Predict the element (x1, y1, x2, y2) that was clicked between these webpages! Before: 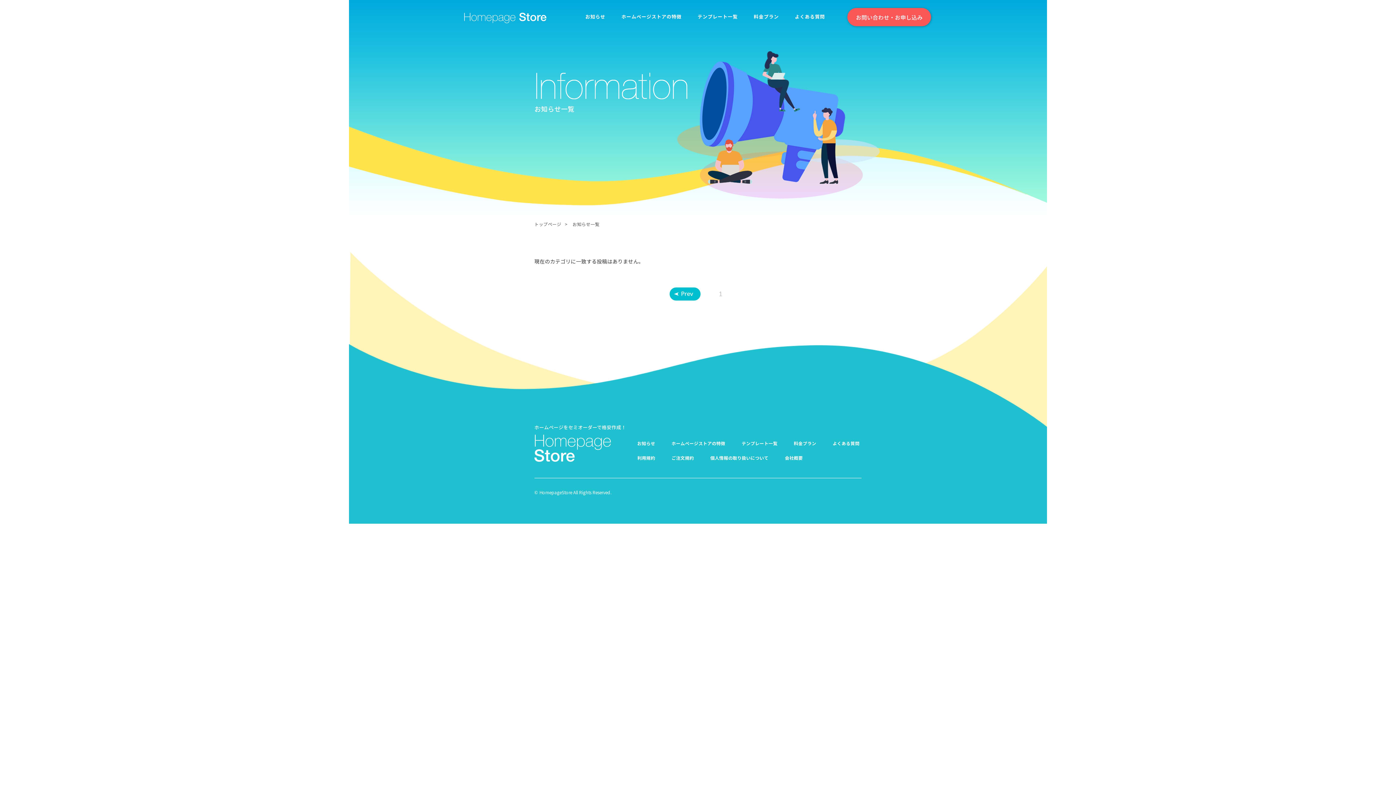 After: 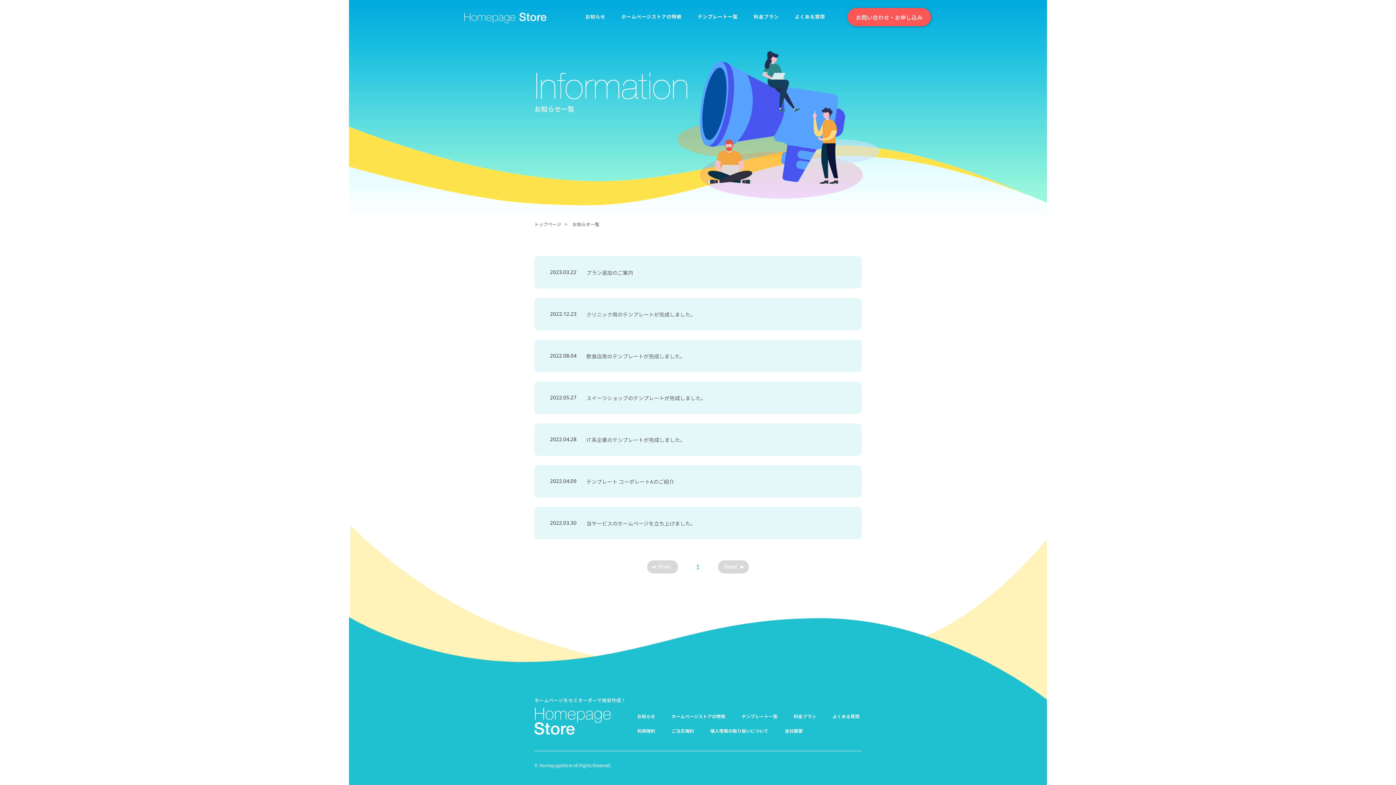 Action: bbox: (637, 440, 655, 446) label: お知らせ